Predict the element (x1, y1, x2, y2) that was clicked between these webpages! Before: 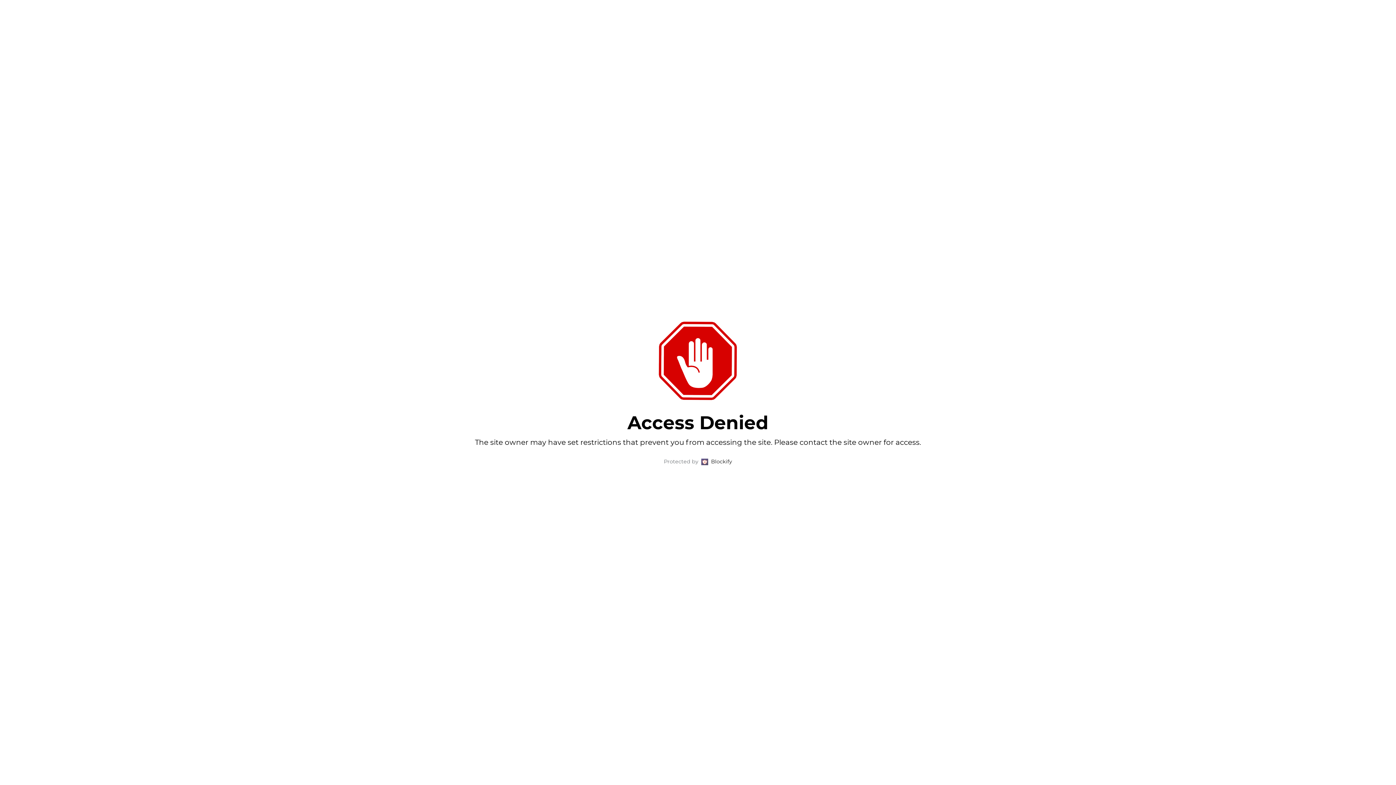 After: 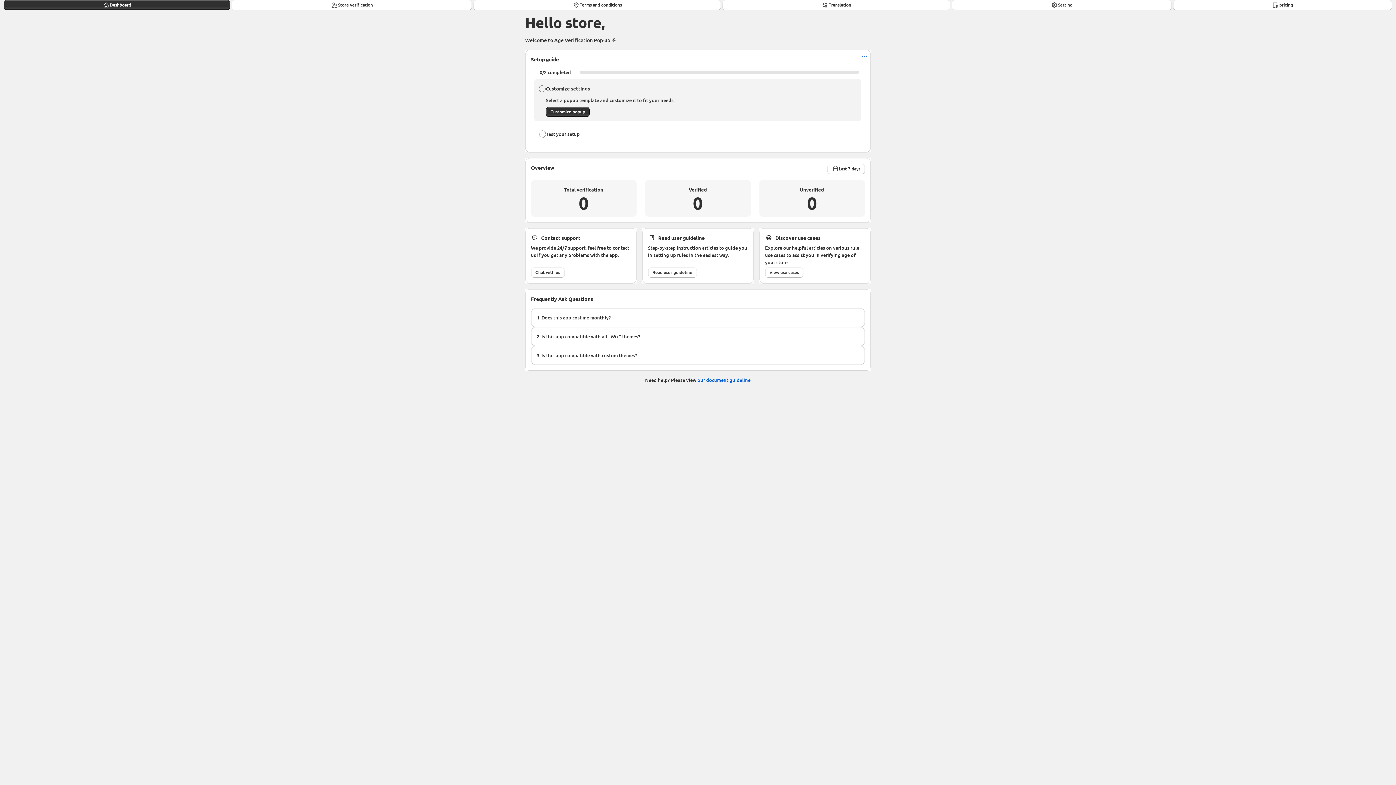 Action: label: Blockify bbox: (711, 459, 732, 465)